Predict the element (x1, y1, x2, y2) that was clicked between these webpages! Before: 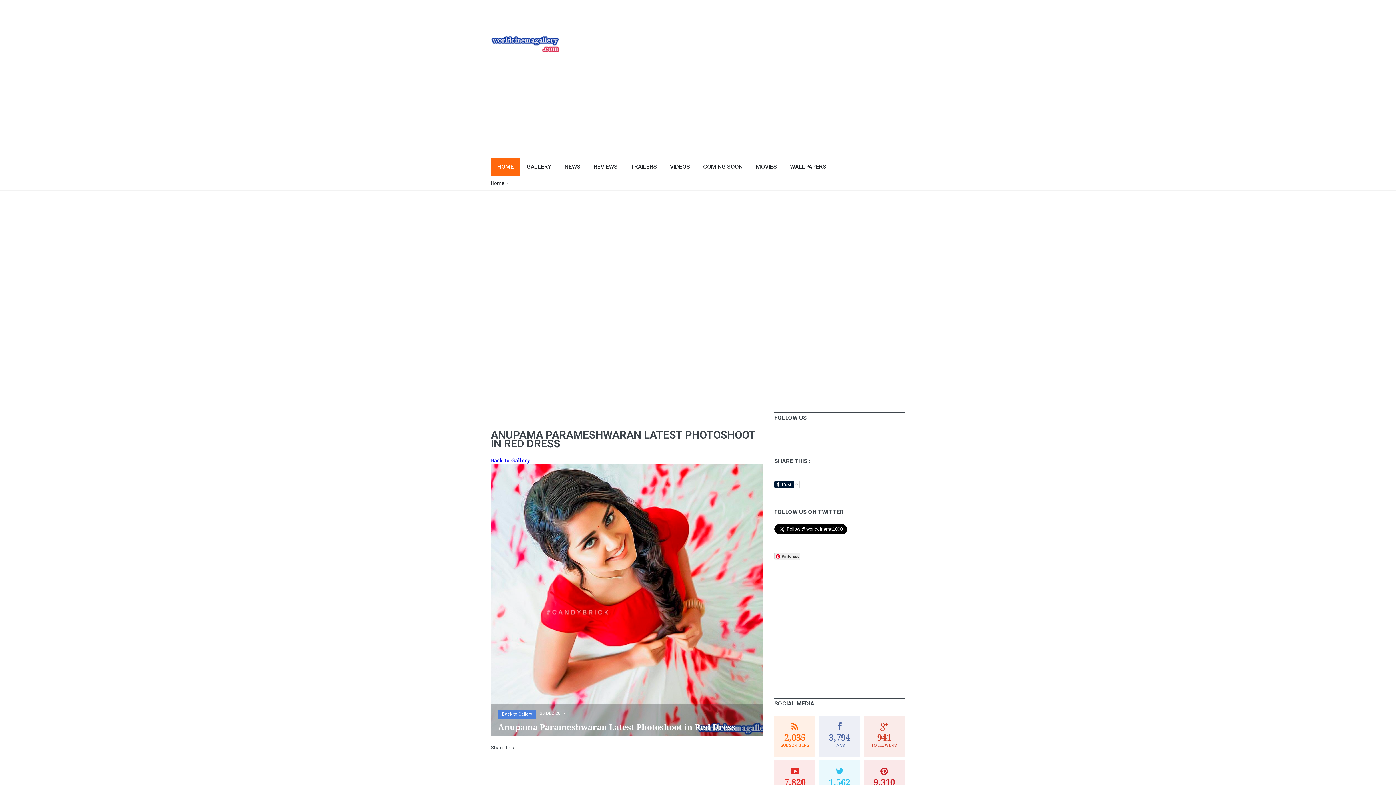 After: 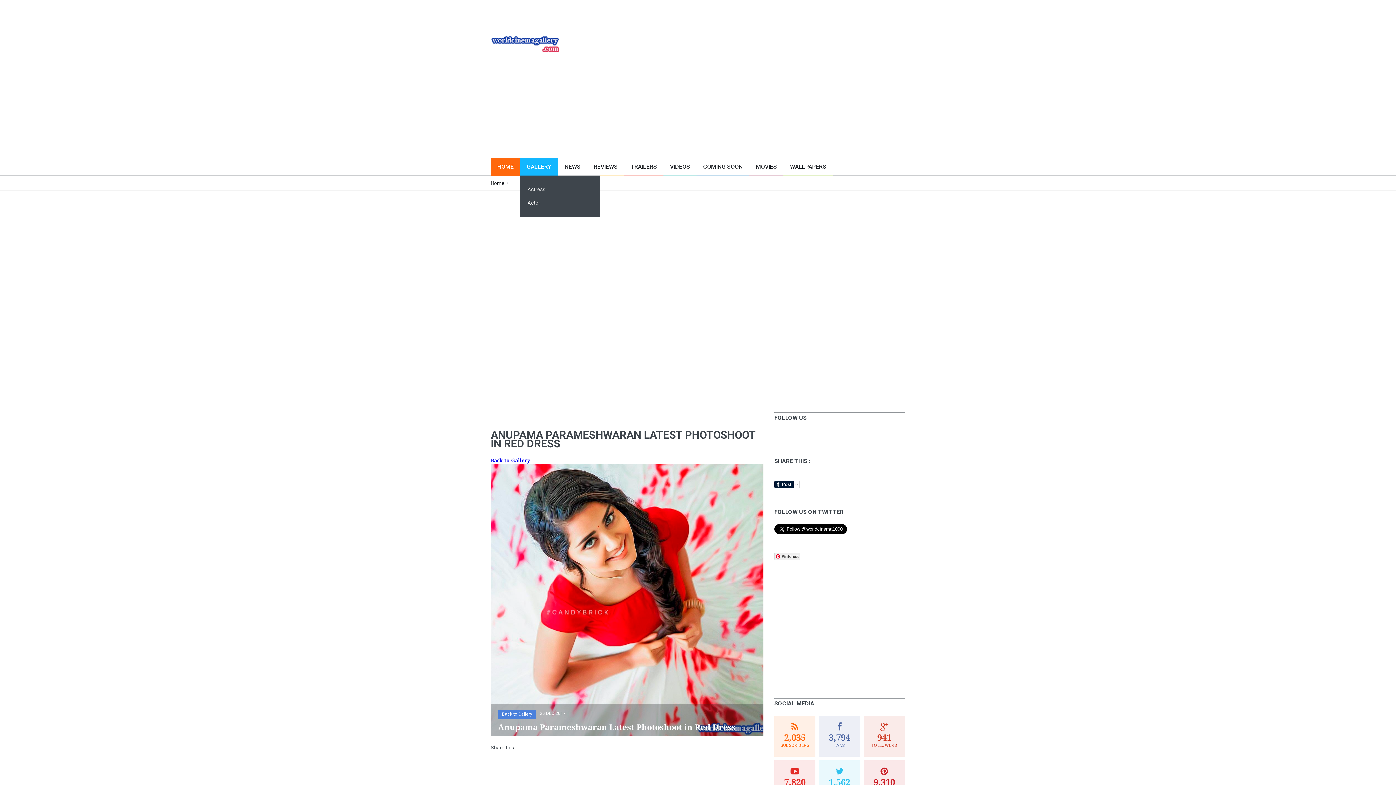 Action: bbox: (520, 157, 558, 176) label: GALLERY